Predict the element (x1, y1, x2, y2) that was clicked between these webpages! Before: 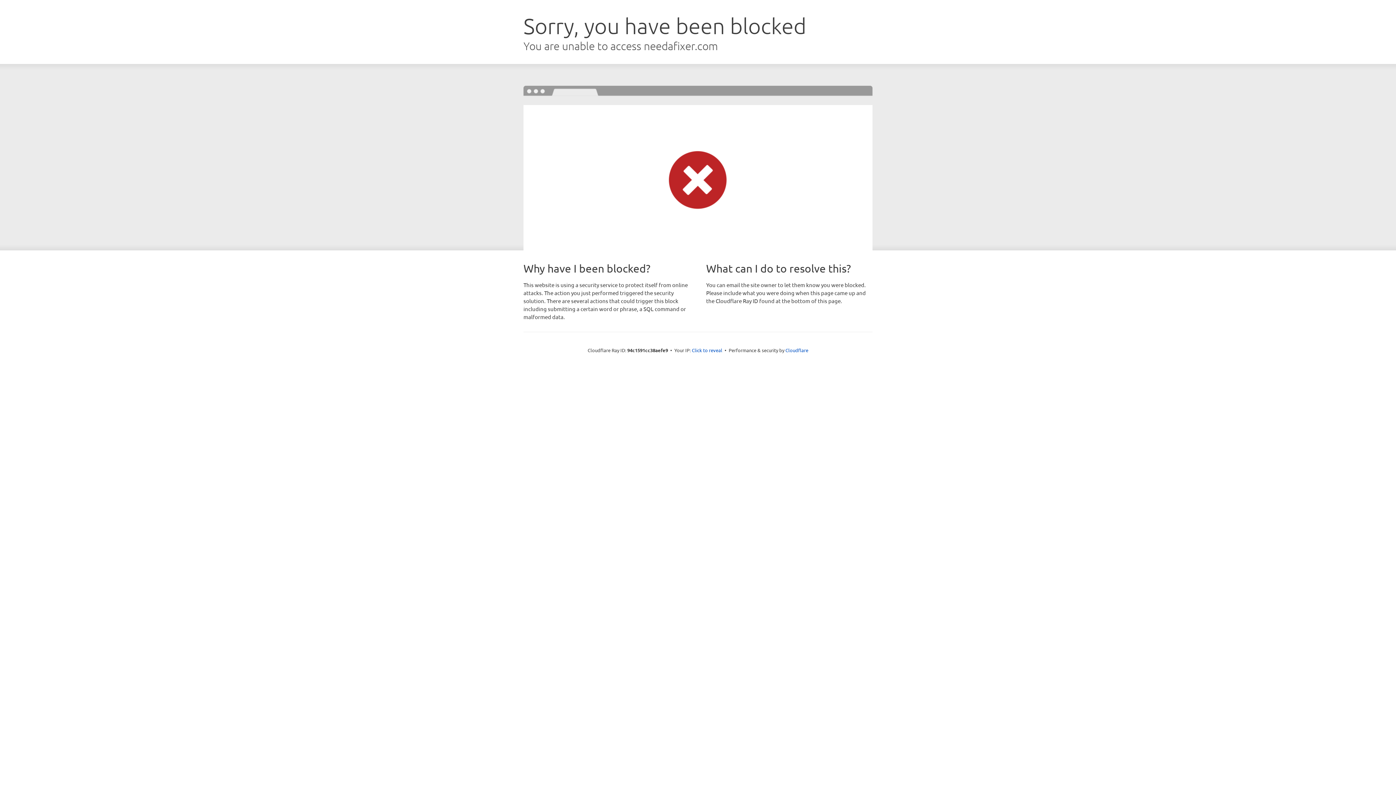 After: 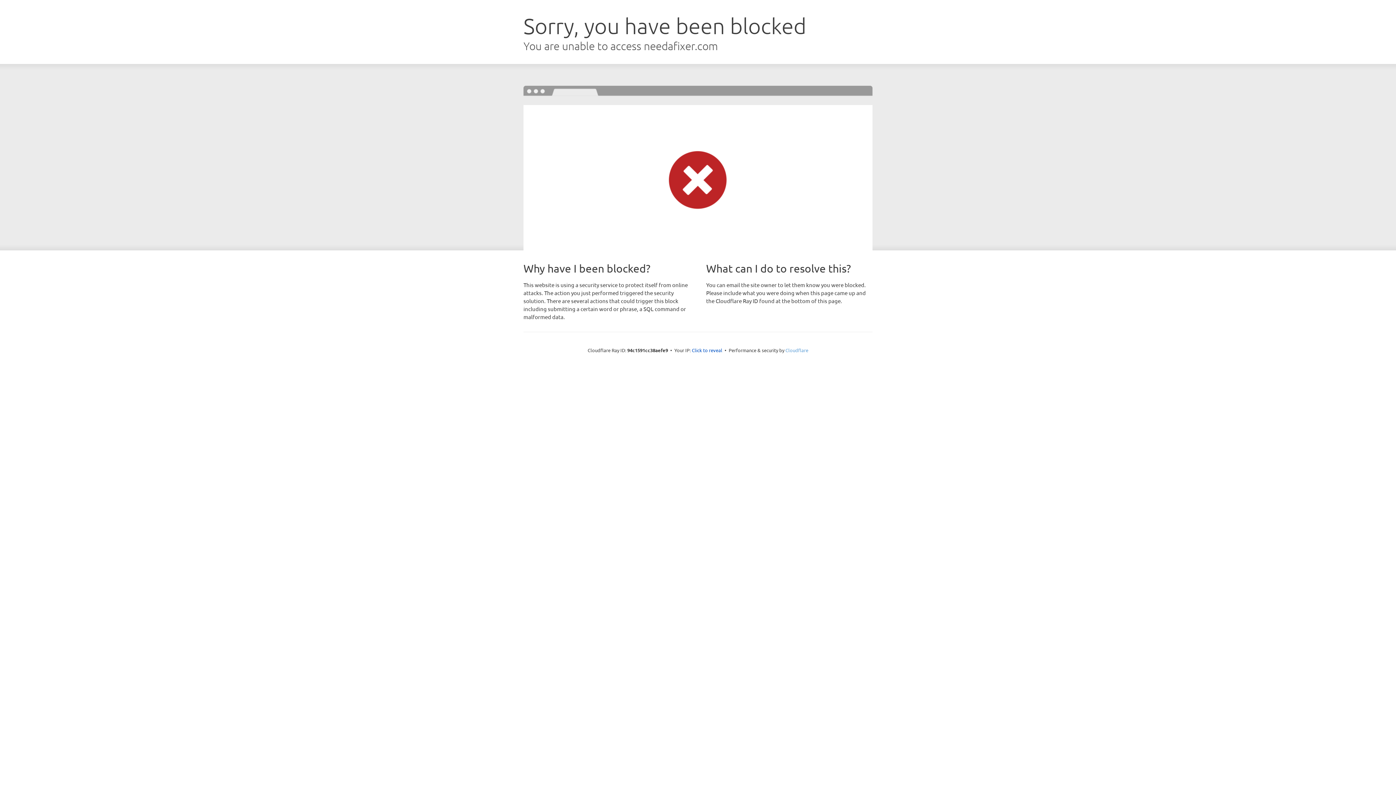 Action: label: Cloudflare bbox: (785, 347, 808, 353)